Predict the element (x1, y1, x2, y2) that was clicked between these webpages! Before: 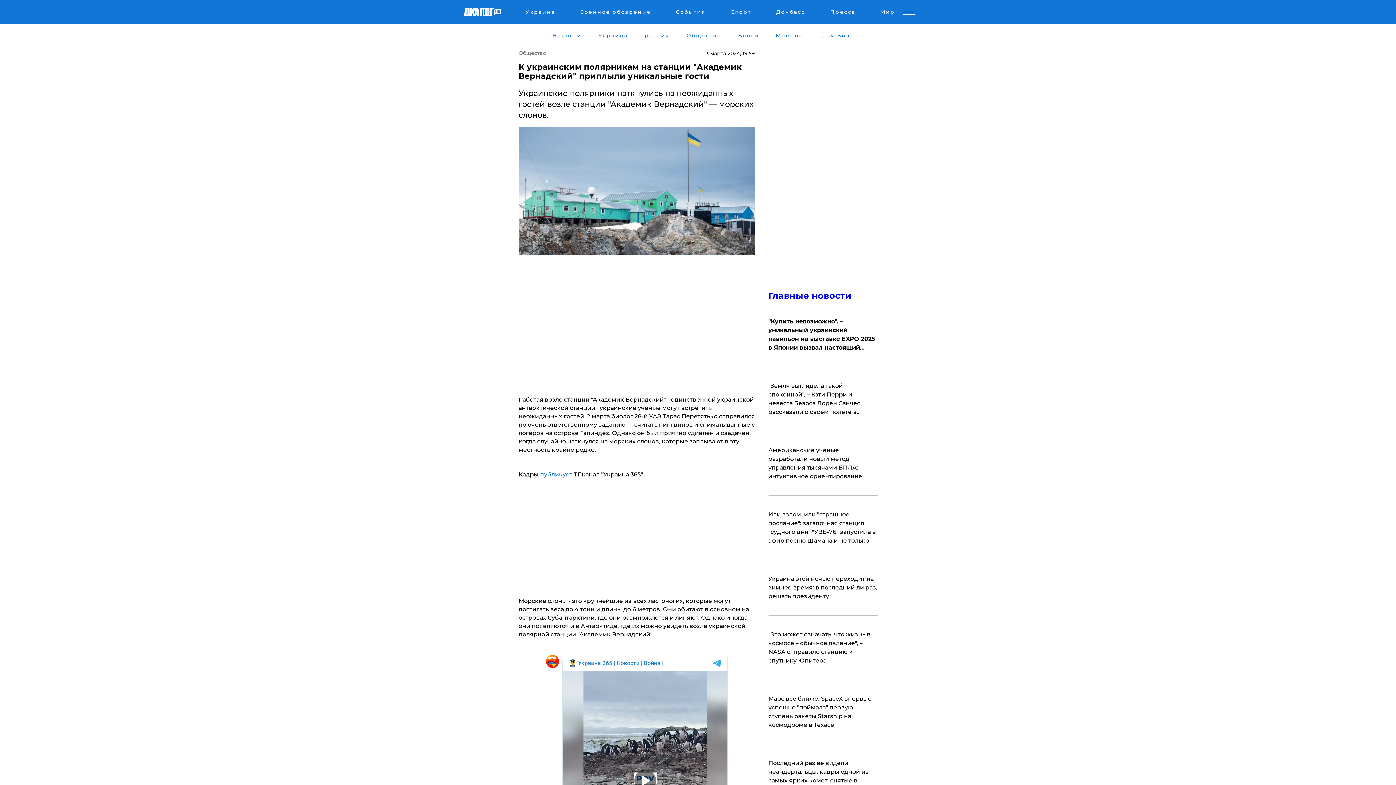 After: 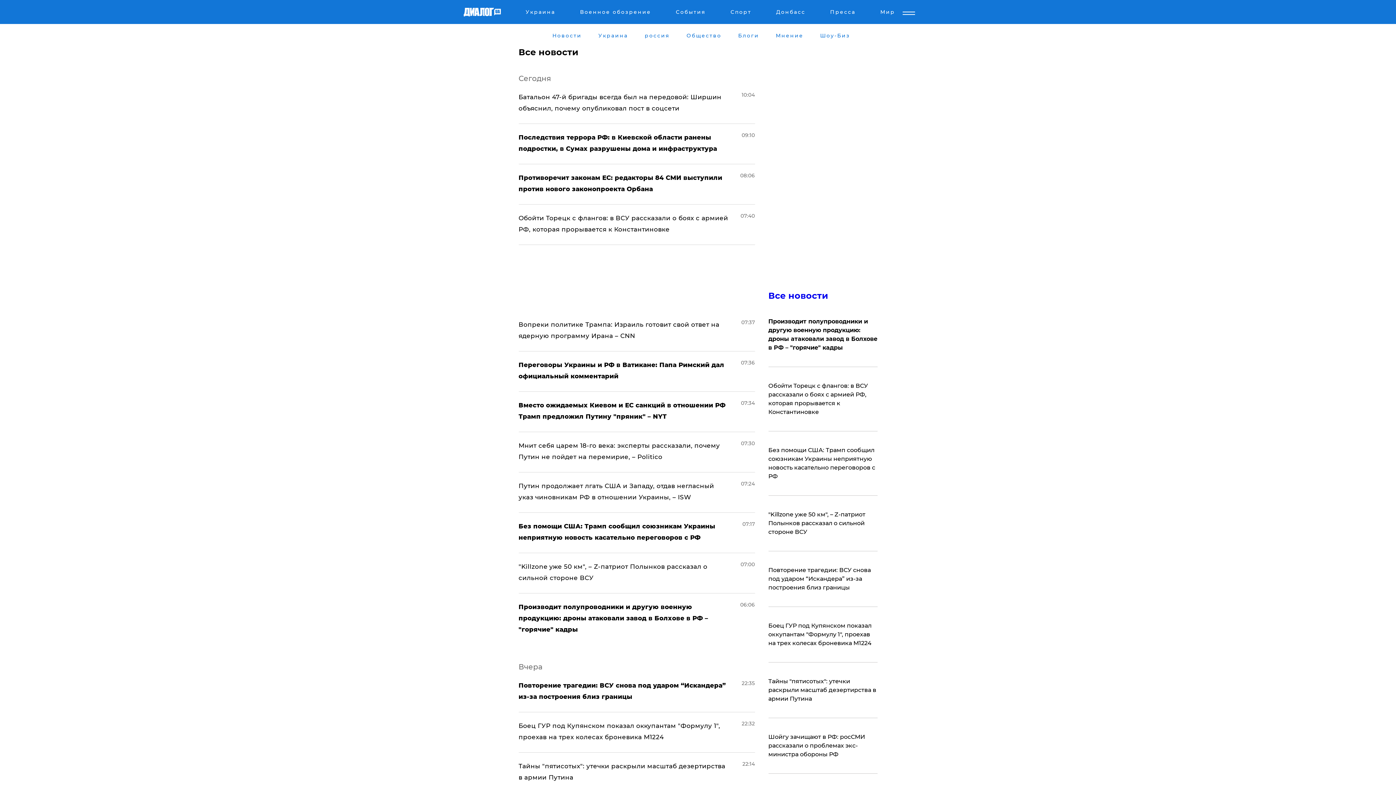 Action: bbox: (551, 32, 582, 38) label: Новости